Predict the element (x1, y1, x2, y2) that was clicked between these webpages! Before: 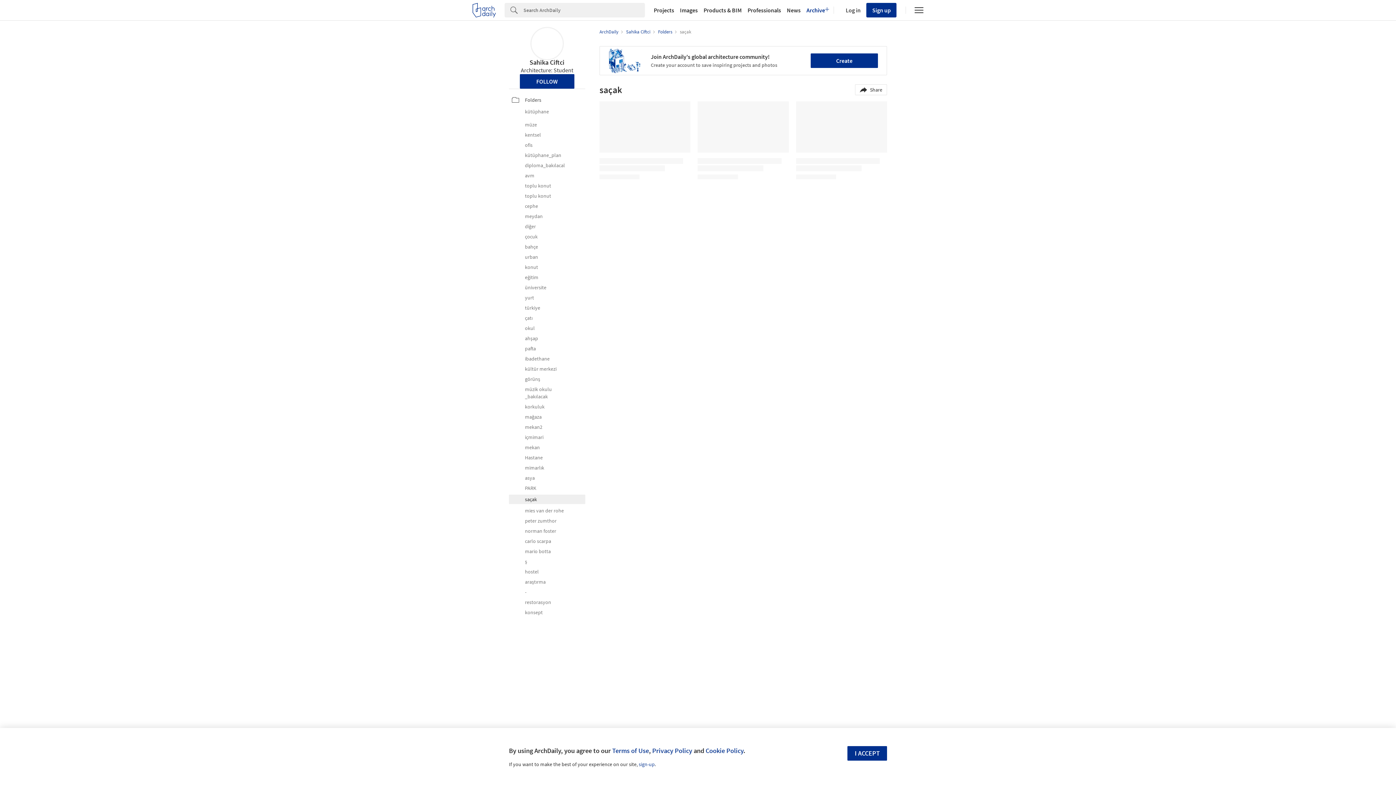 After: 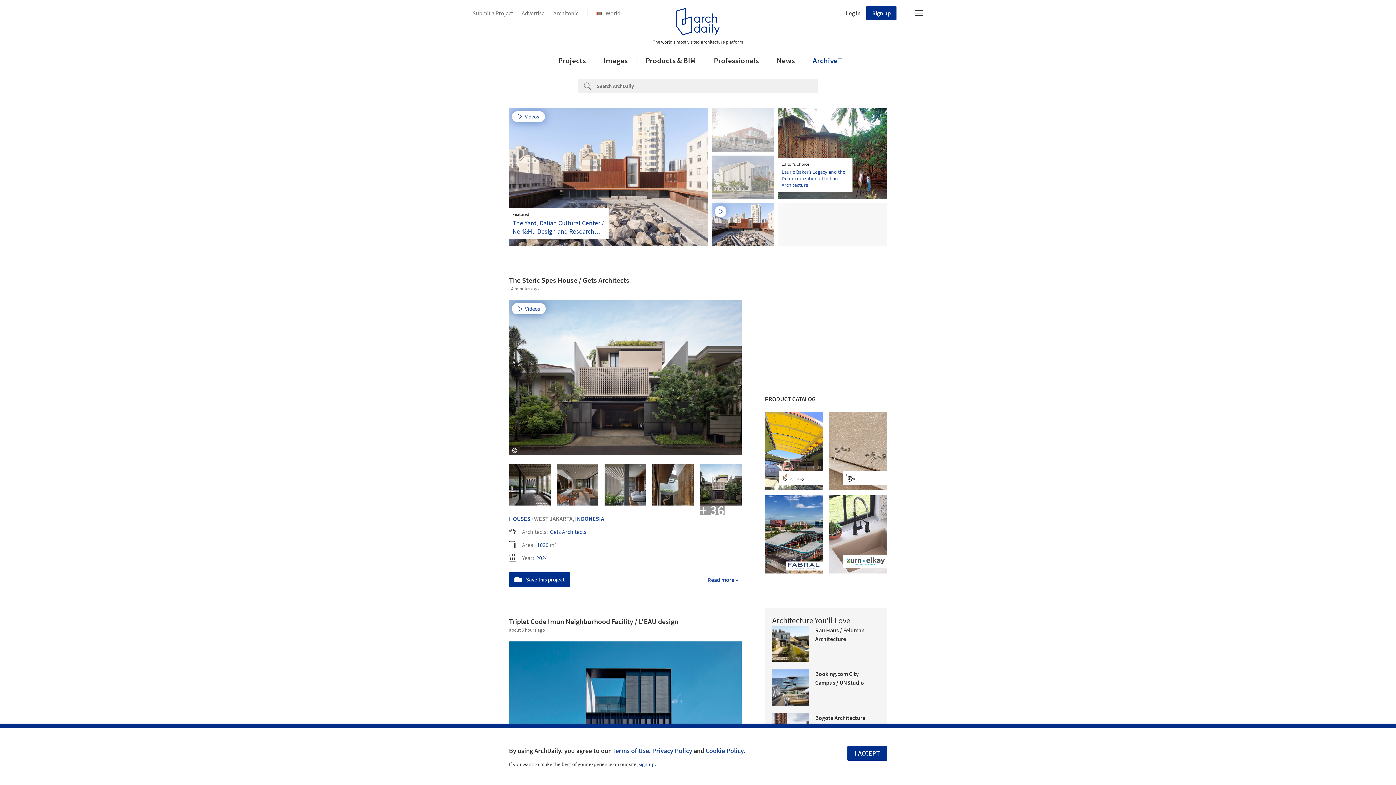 Action: bbox: (599, 28, 619, 34) label: ArchDaily 